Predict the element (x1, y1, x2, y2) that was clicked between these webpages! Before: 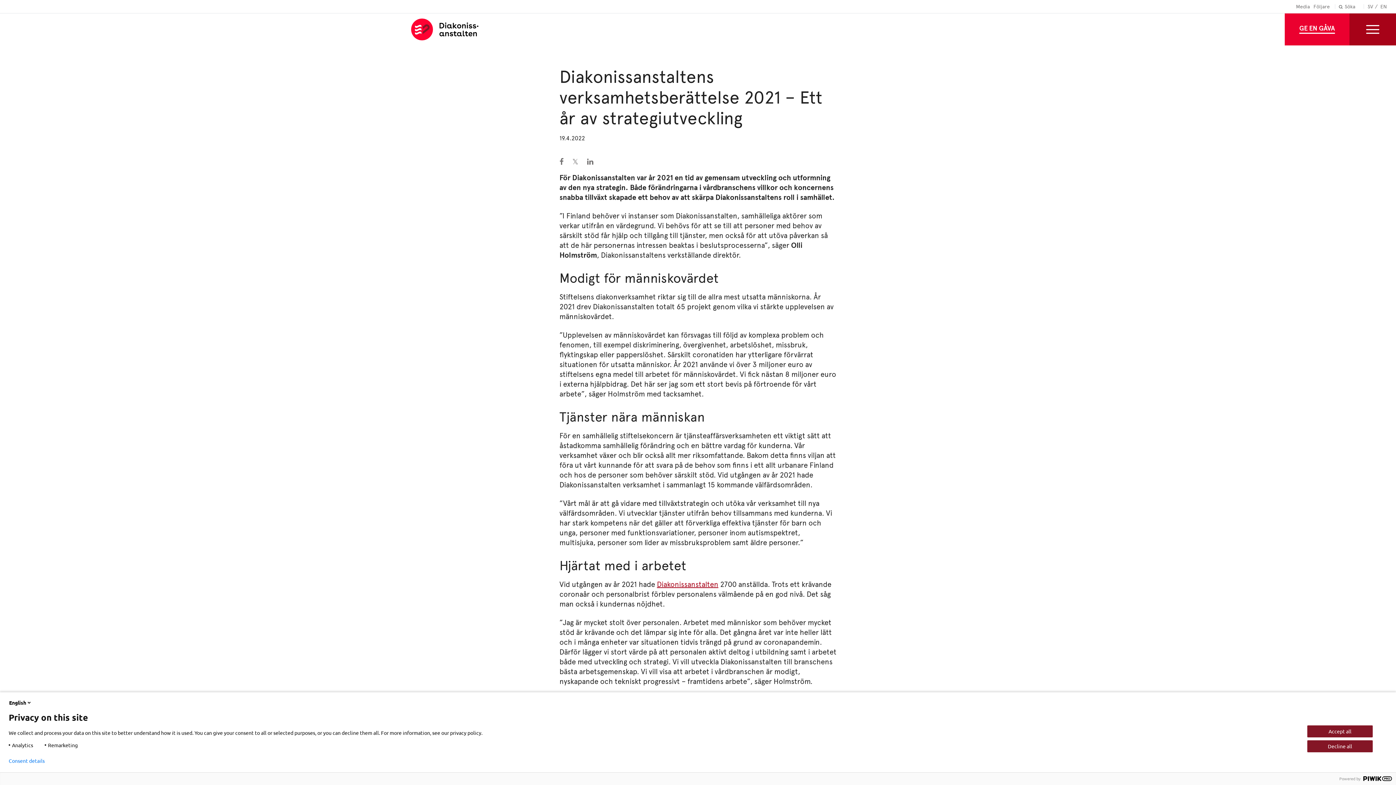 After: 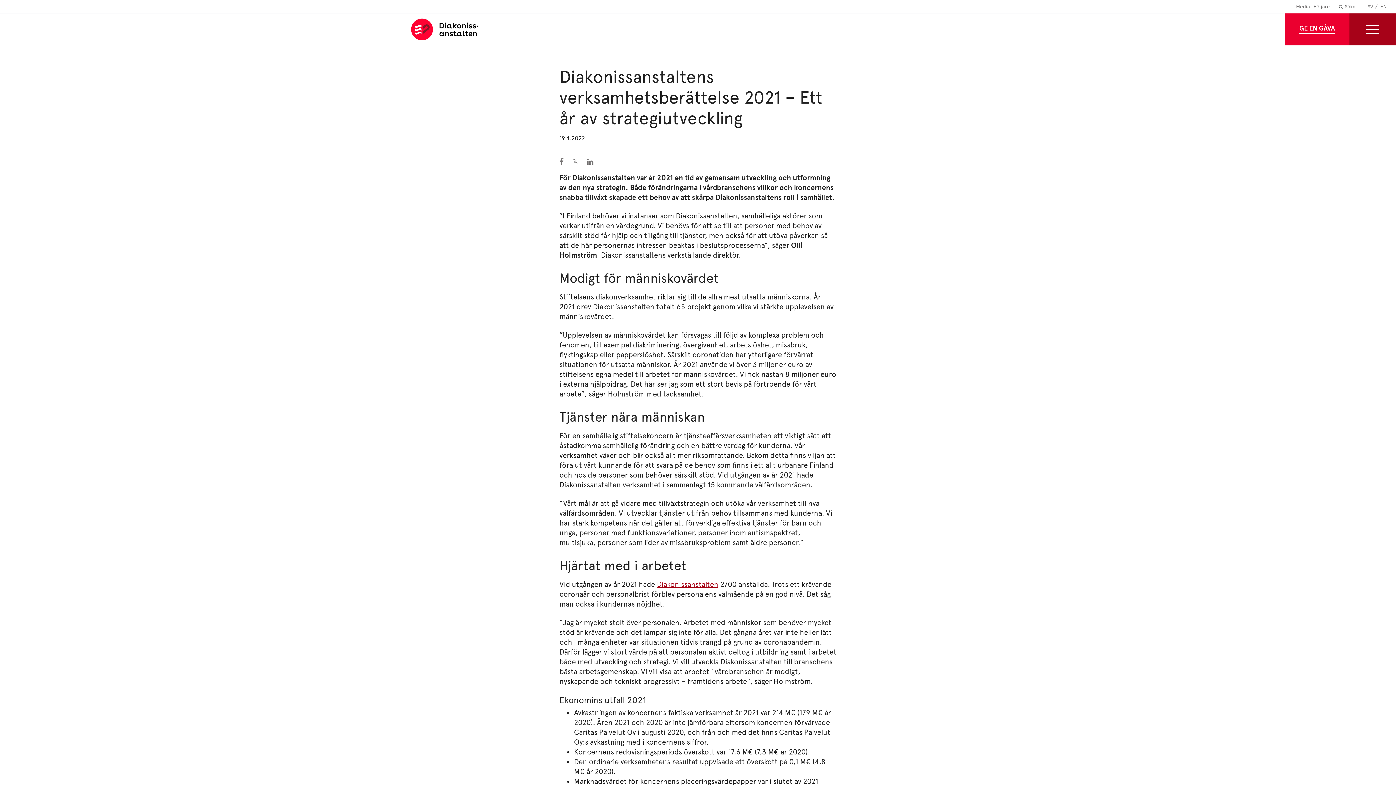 Action: bbox: (1307, 740, 1373, 752) label: Decline all